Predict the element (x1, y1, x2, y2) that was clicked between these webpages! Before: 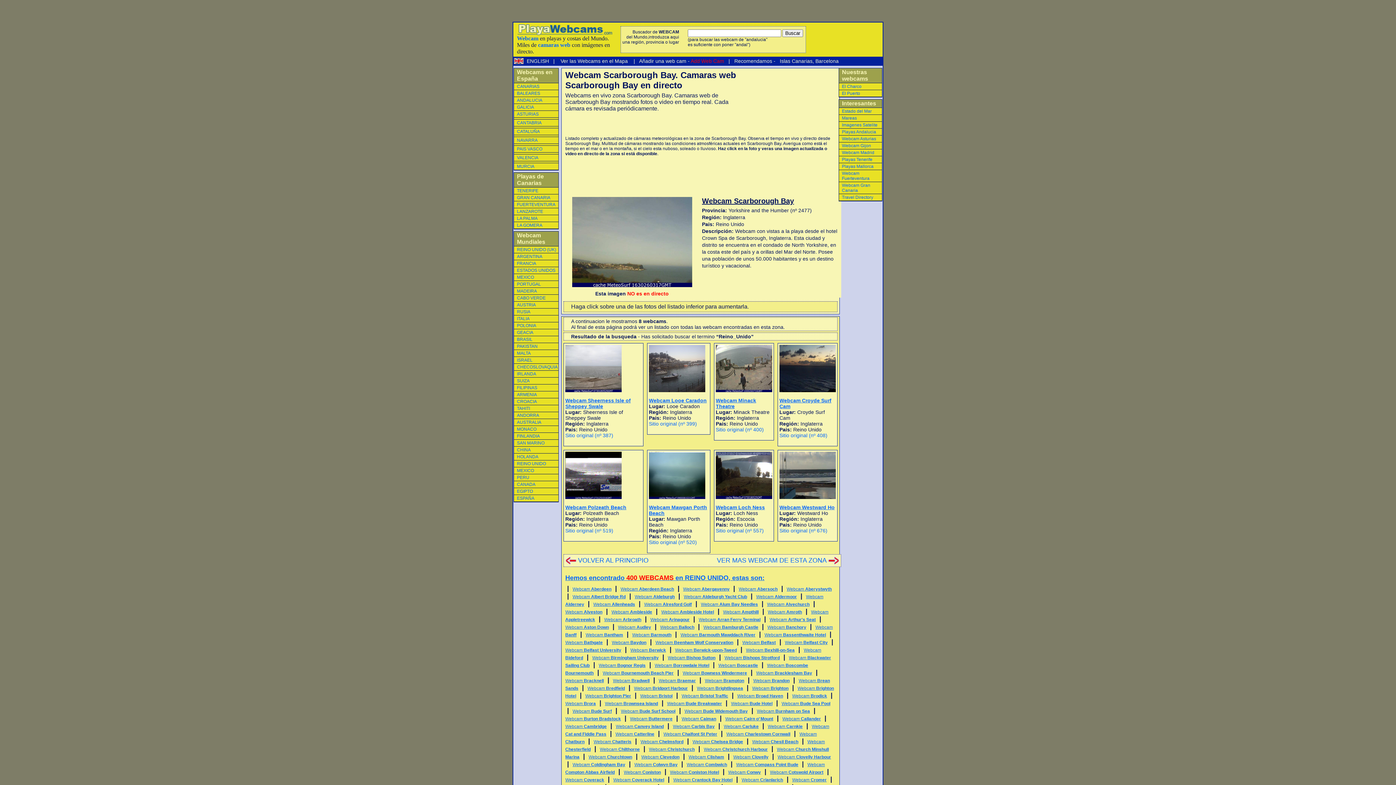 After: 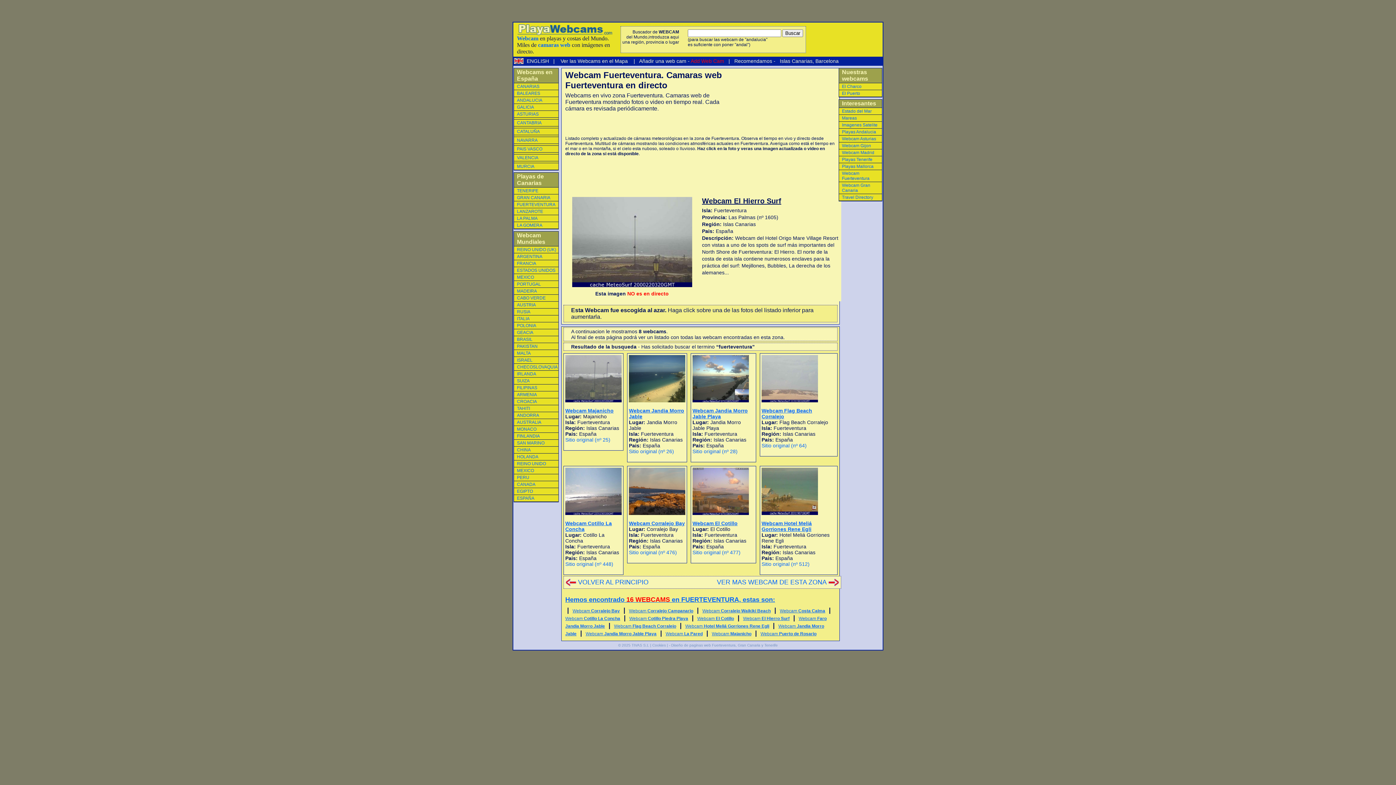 Action: bbox: (517, 202, 555, 207) label: FUERTEVENTURA